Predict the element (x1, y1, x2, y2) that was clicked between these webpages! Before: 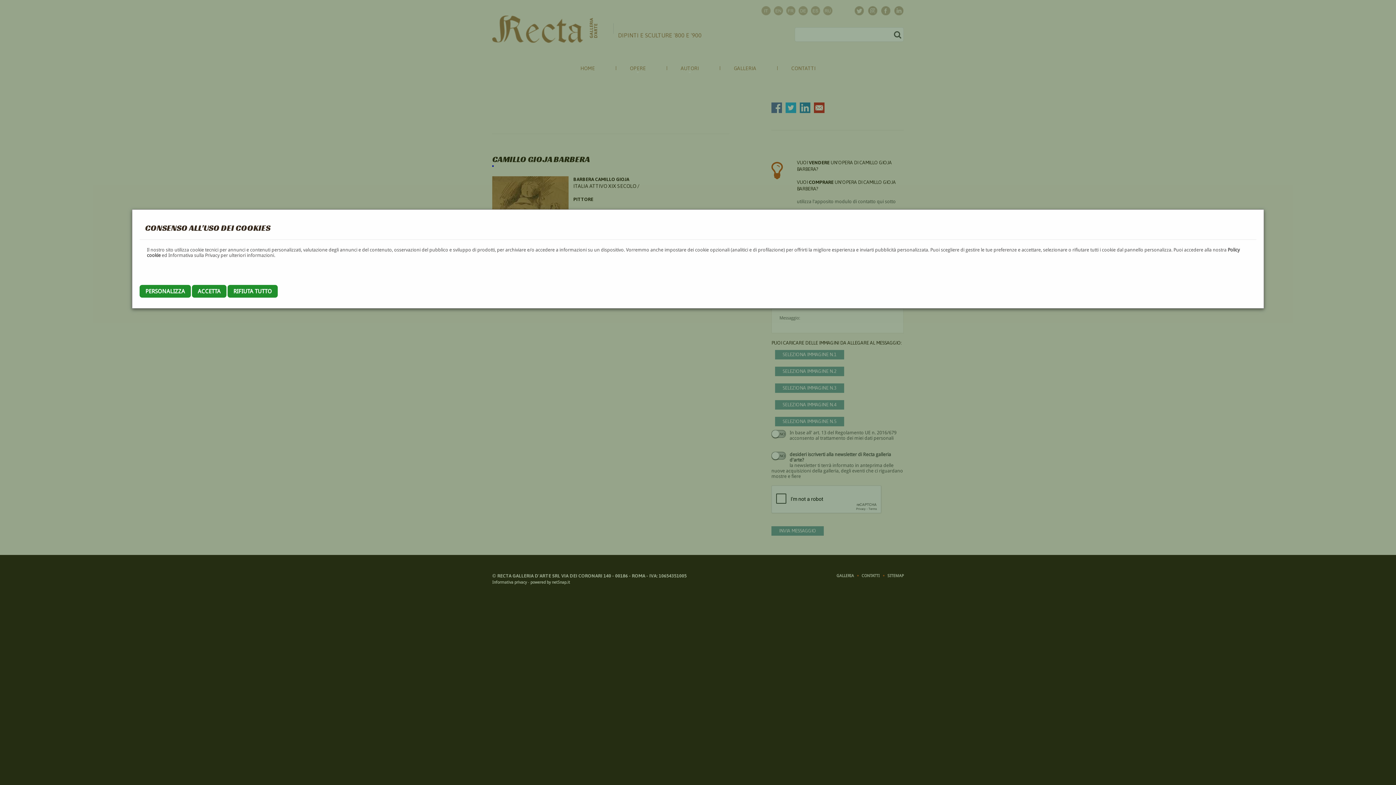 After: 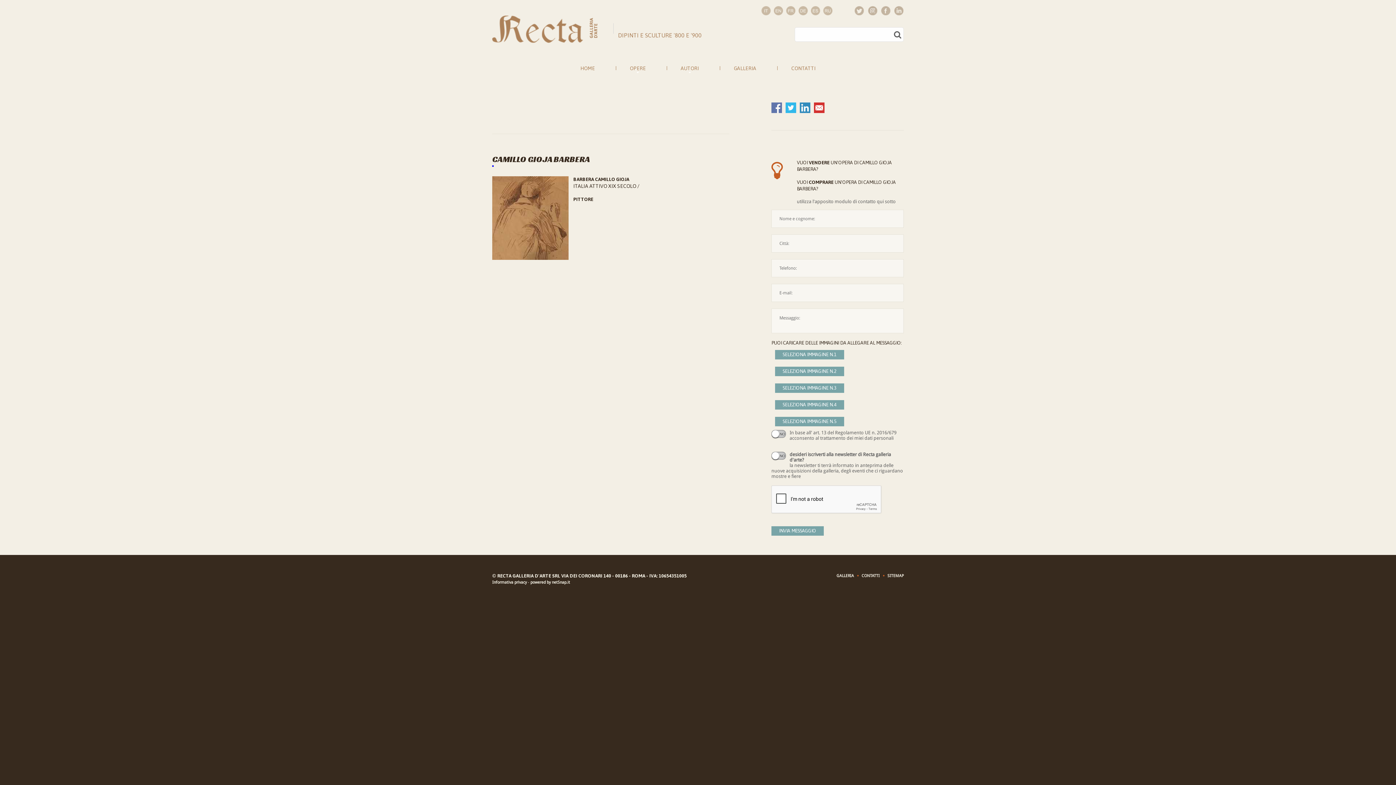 Action: label: RIFIUTA TUTTO bbox: (227, 285, 277, 297)